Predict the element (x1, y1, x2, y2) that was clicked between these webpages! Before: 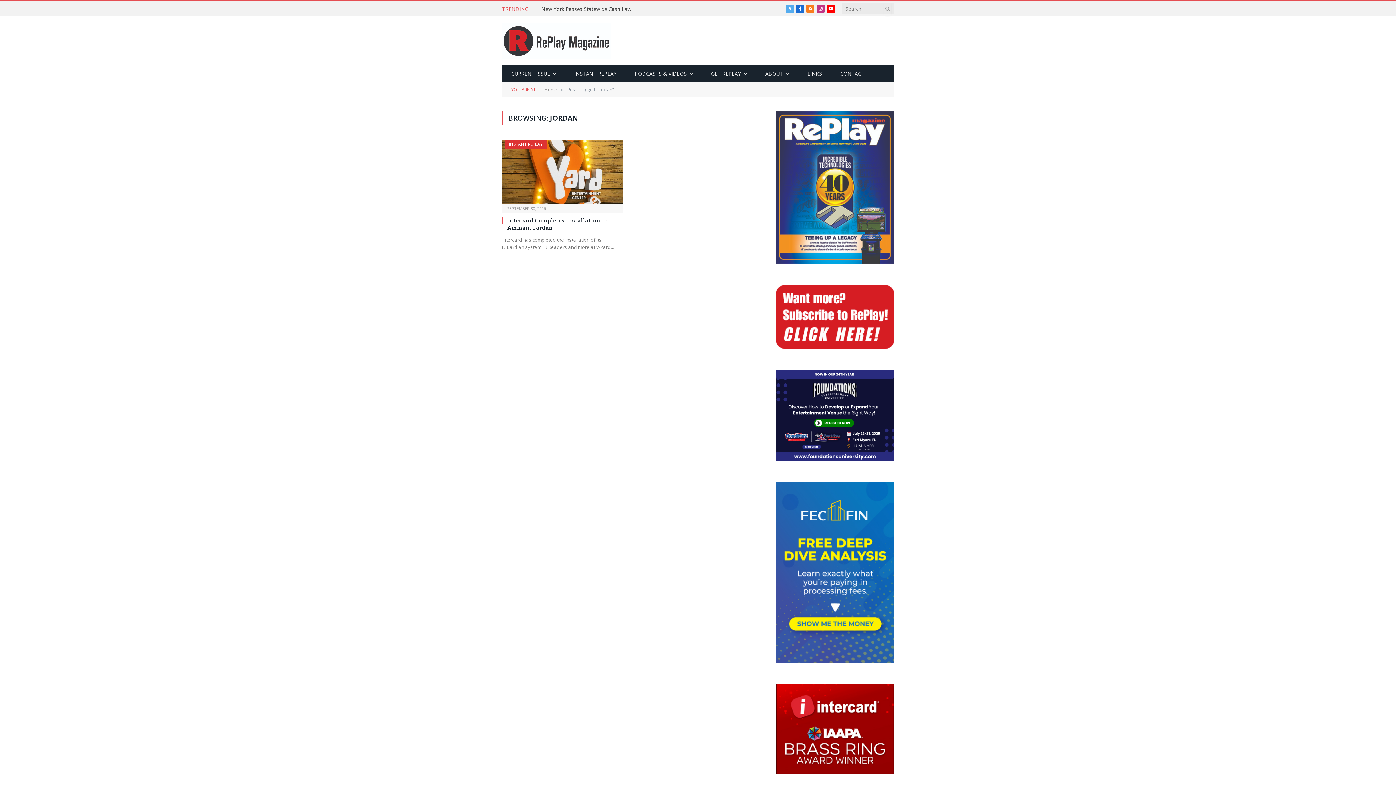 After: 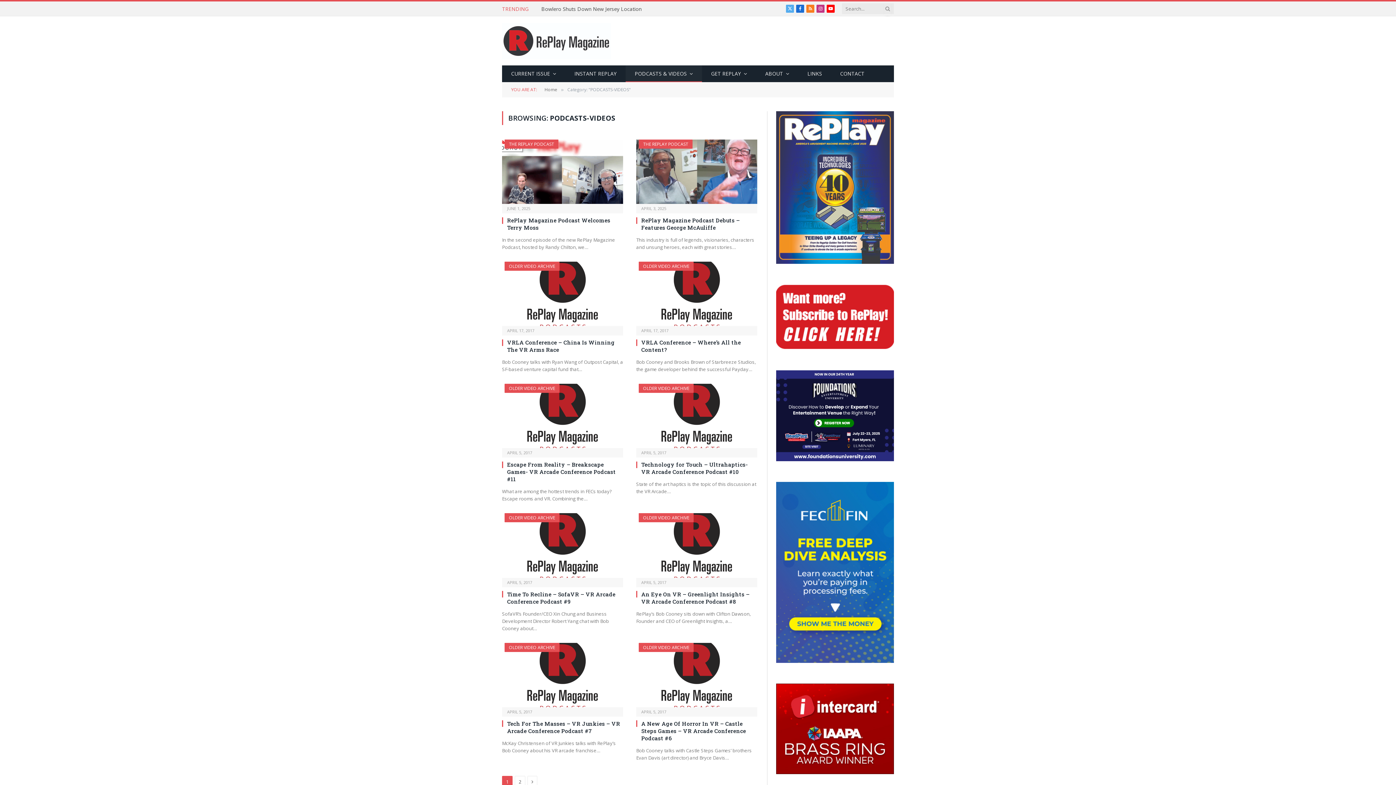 Action: label: PODCASTS & VIDEOS bbox: (625, 65, 702, 82)